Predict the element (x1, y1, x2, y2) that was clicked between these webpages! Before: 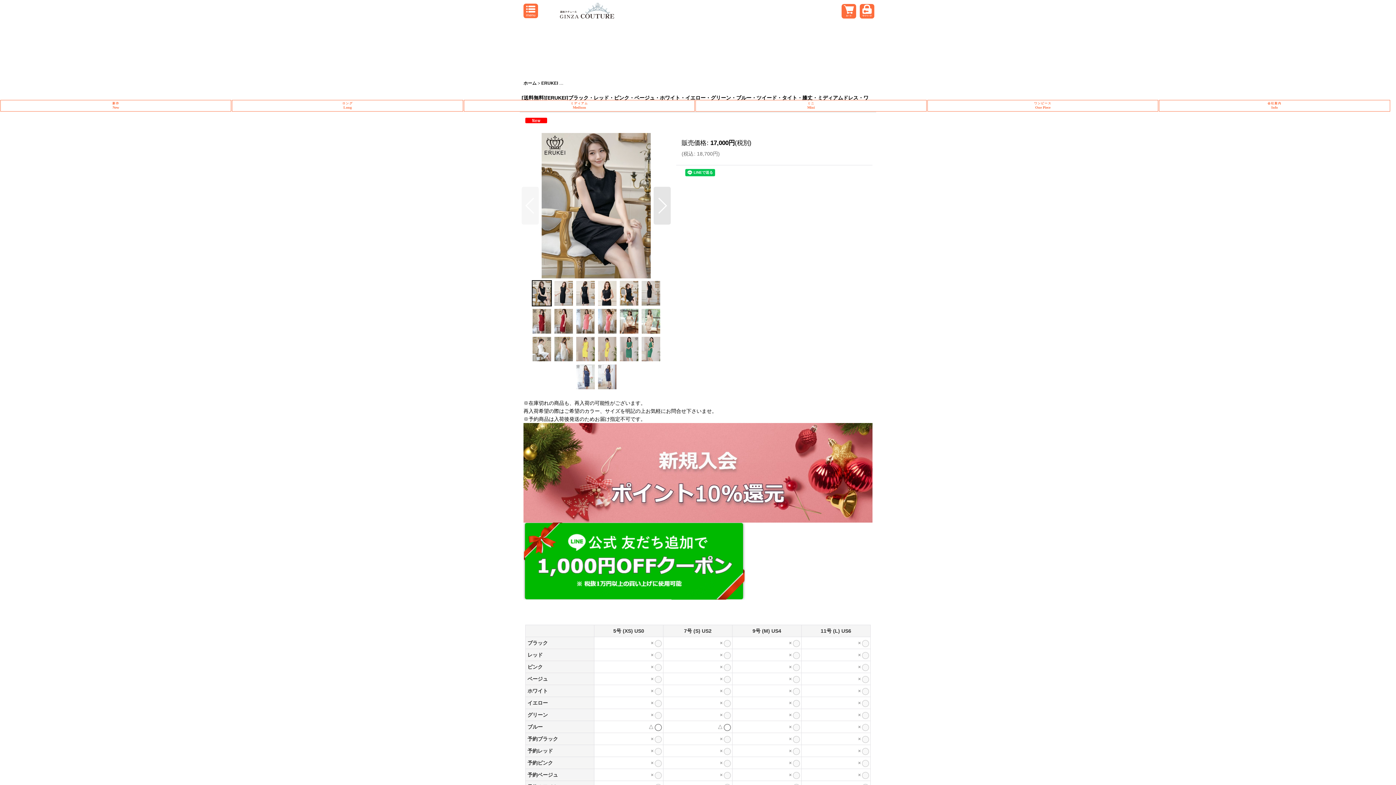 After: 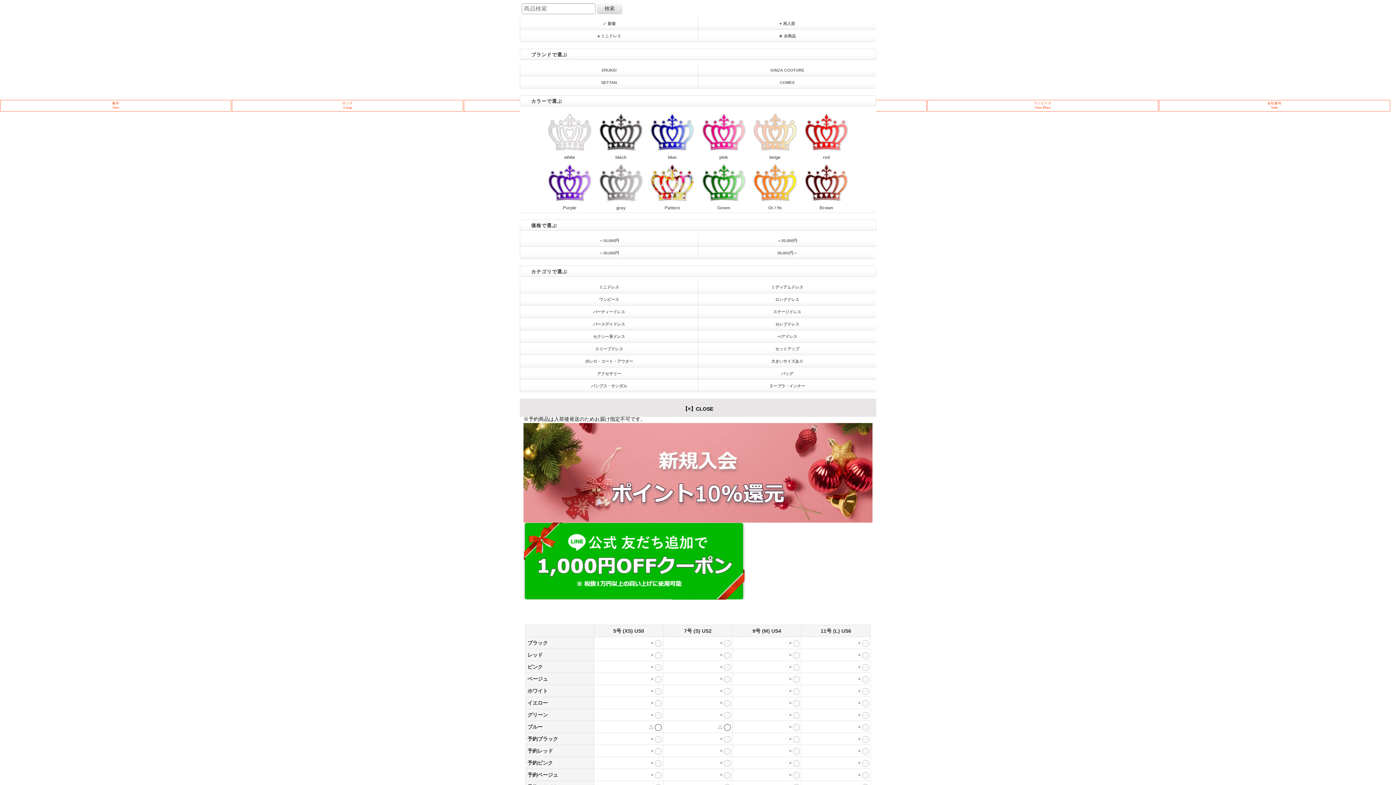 Action: bbox: (523, 3, 538, 18)